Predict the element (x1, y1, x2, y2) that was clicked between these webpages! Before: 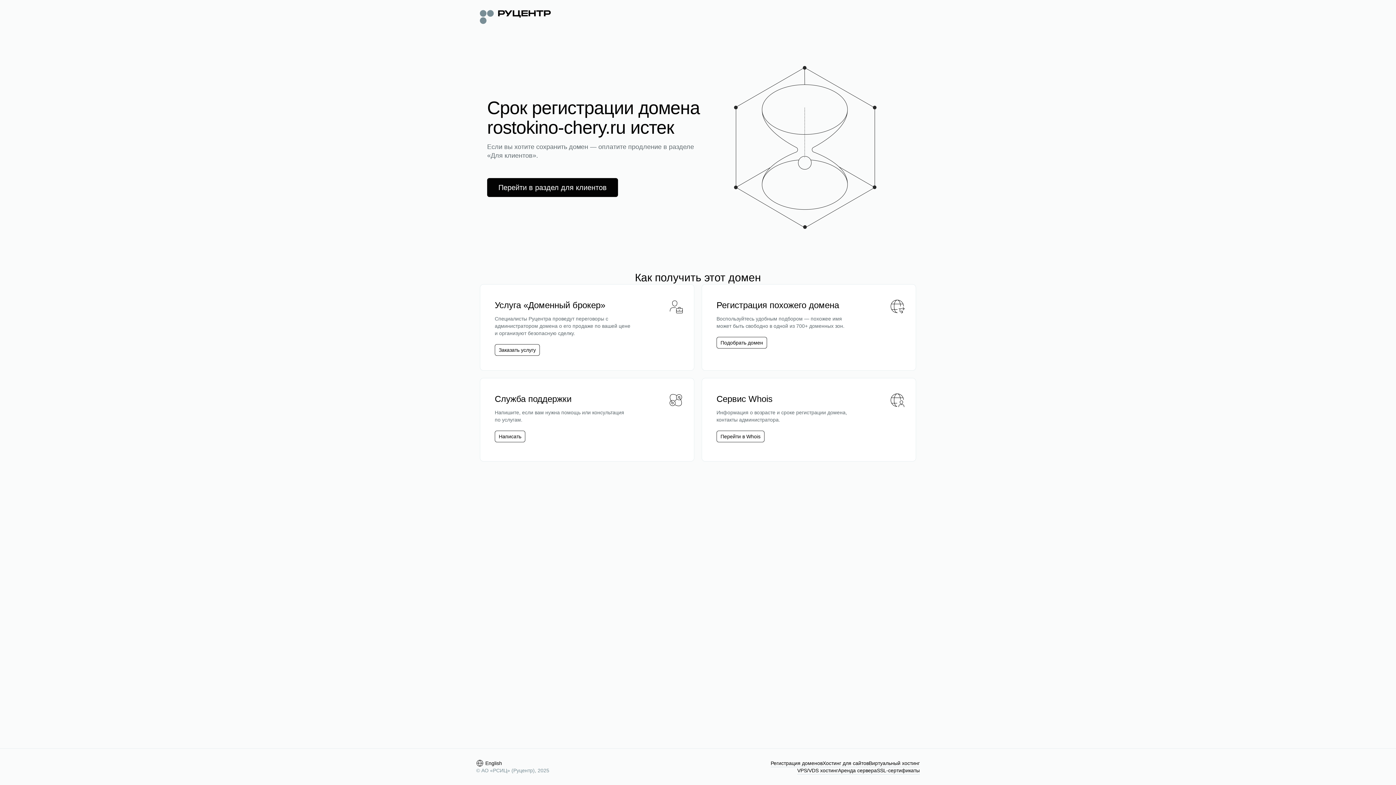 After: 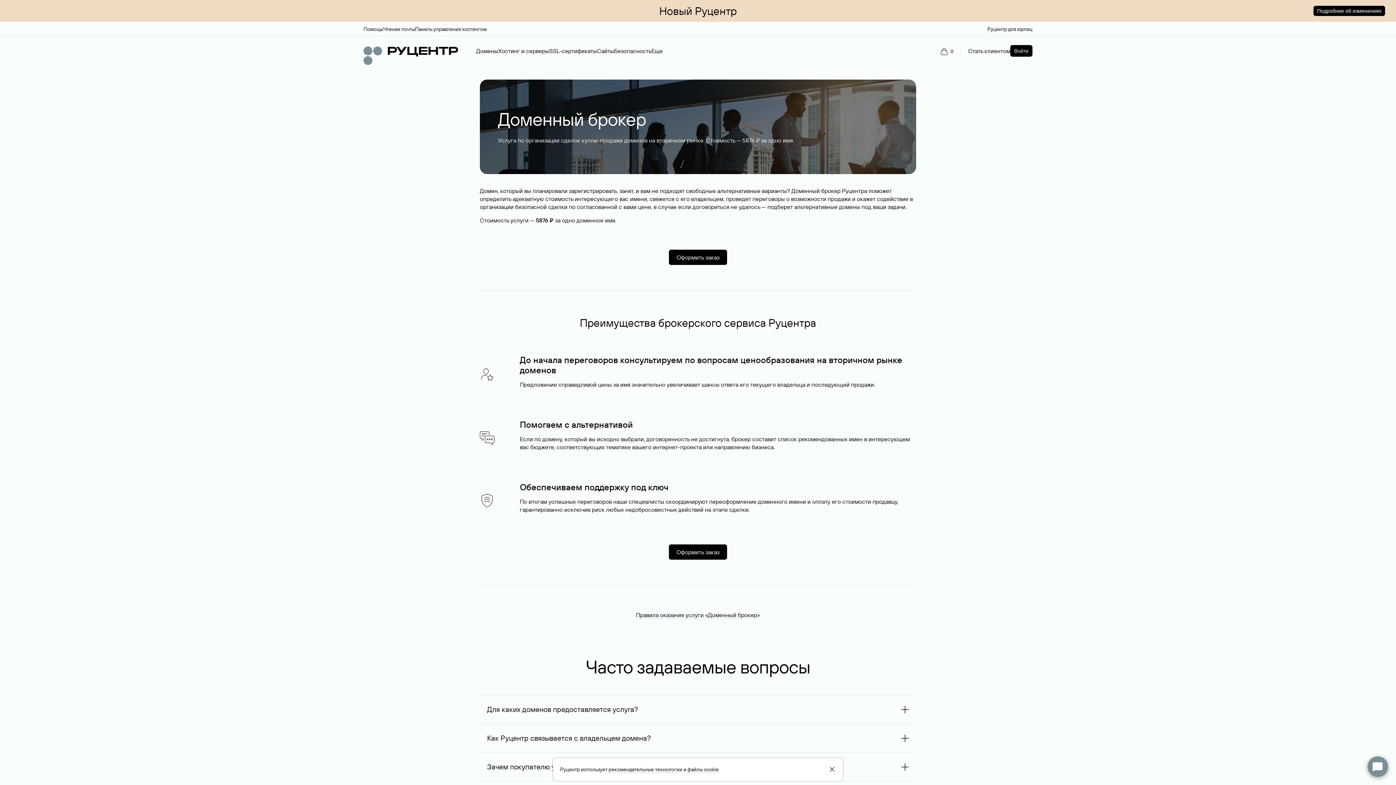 Action: bbox: (494, 344, 540, 356) label: Заказать услугу